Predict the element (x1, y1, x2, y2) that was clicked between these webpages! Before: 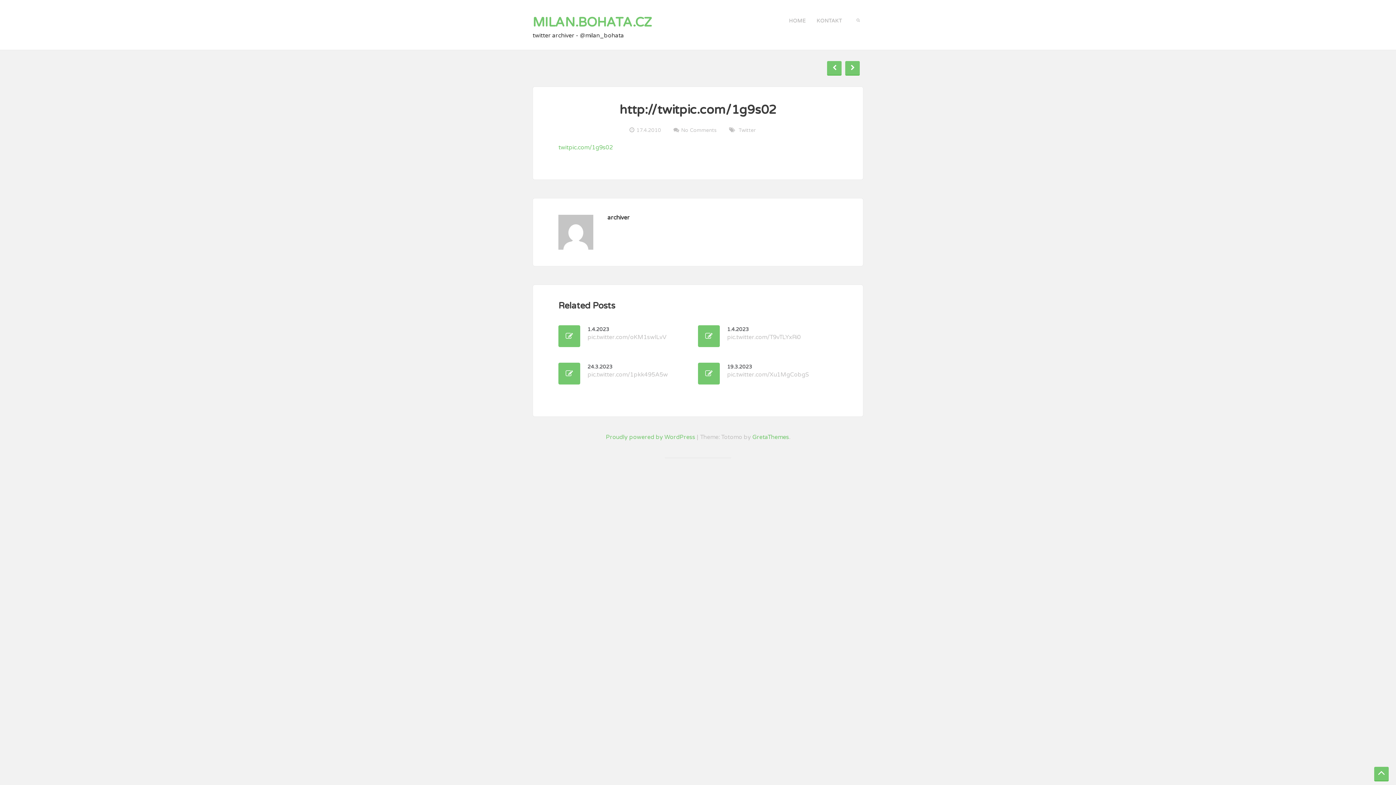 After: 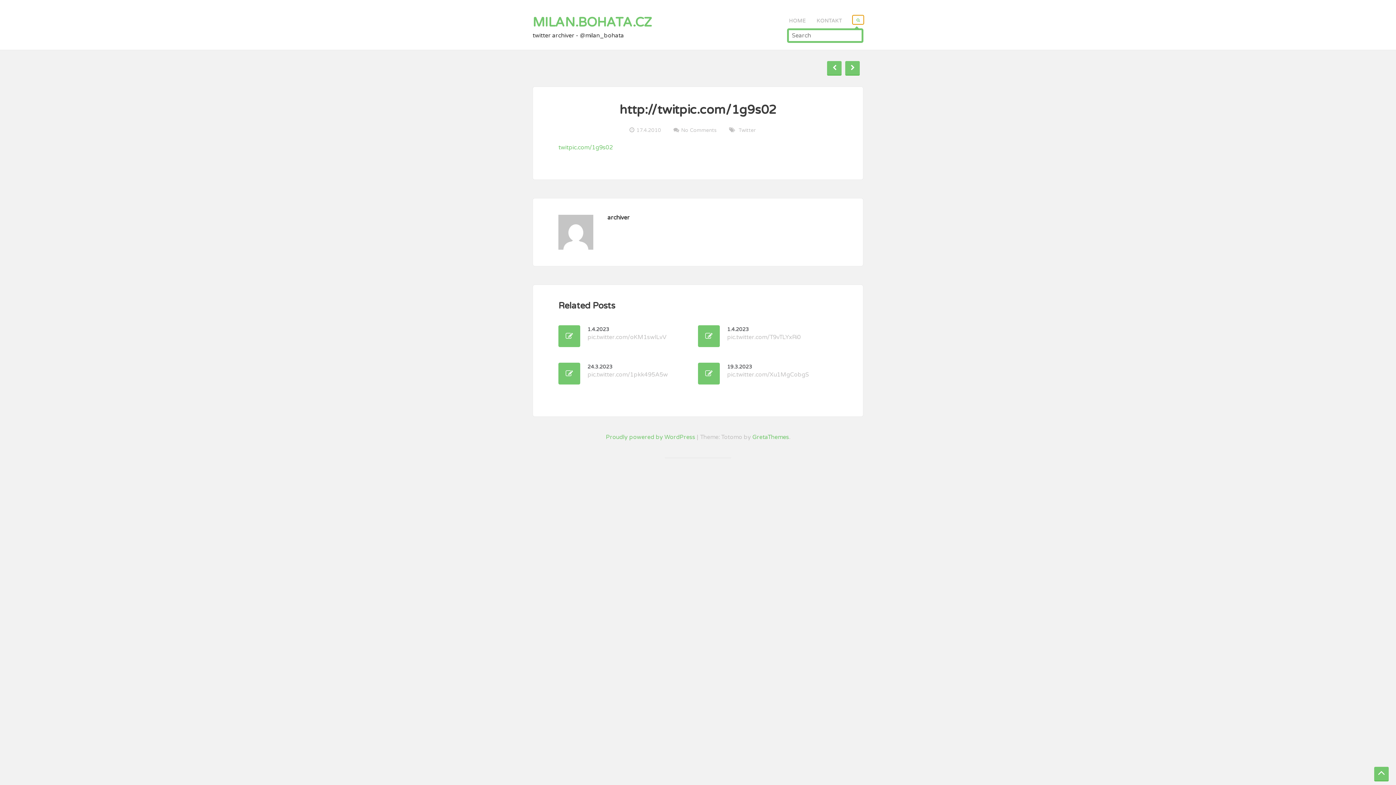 Action: bbox: (853, 16, 863, 23)